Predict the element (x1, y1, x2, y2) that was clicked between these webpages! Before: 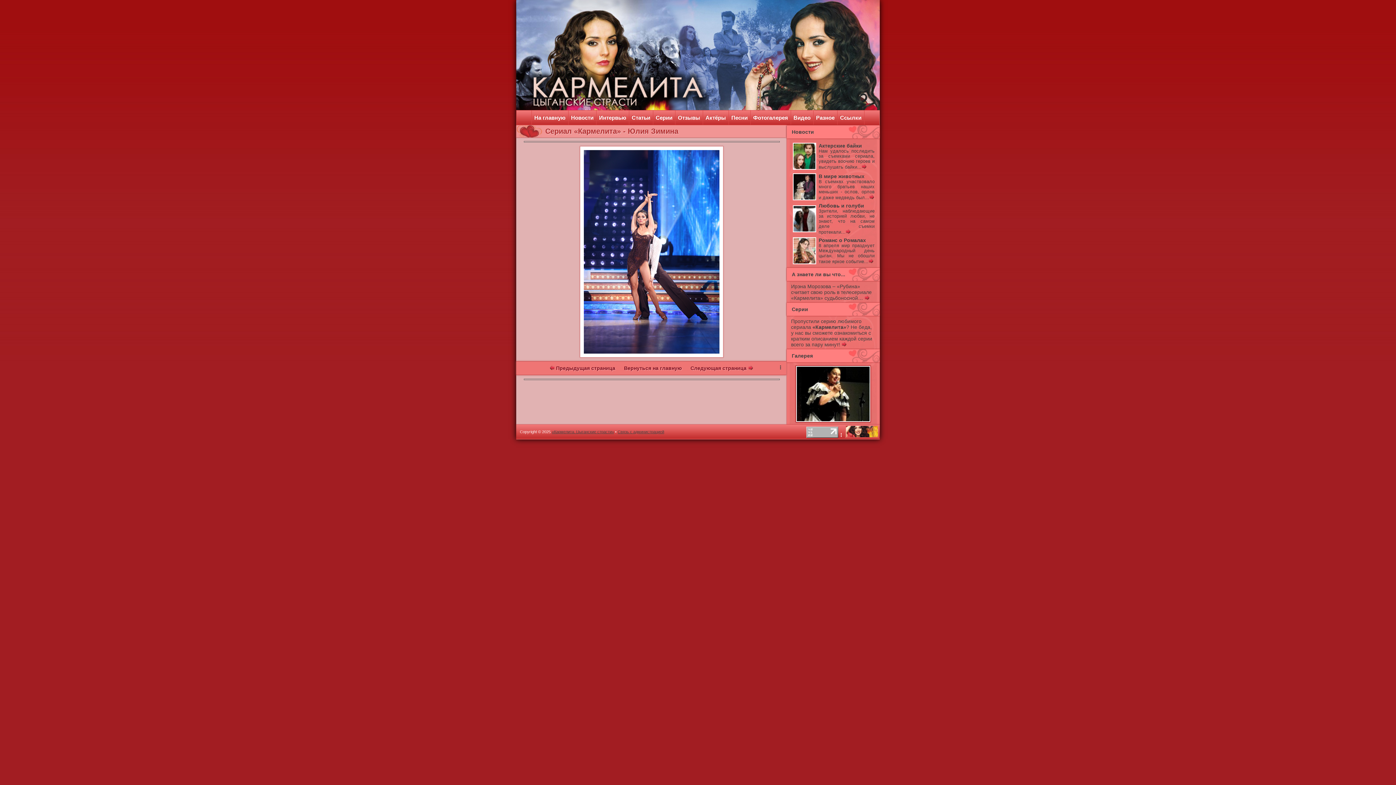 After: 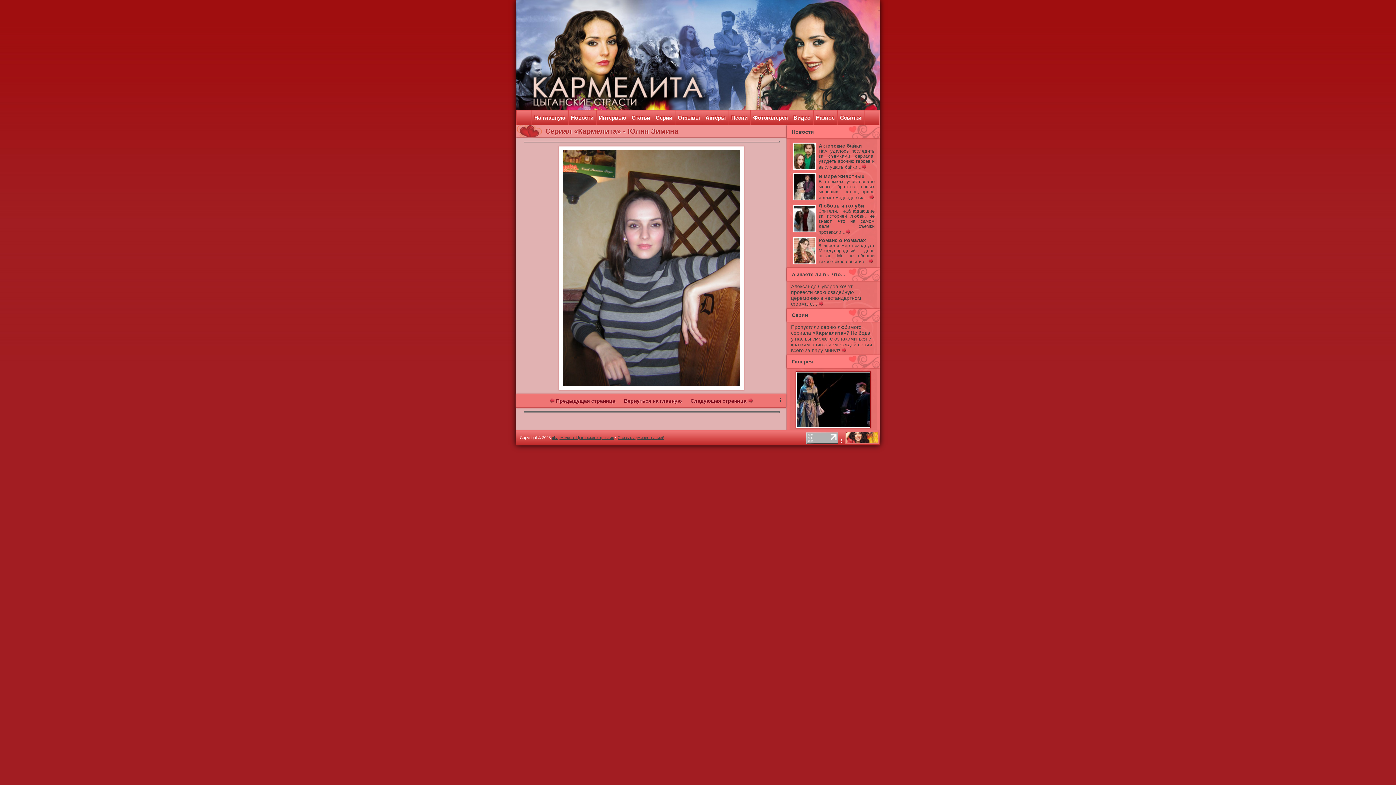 Action: bbox: (690, 365, 752, 371) label: Следующая страница 